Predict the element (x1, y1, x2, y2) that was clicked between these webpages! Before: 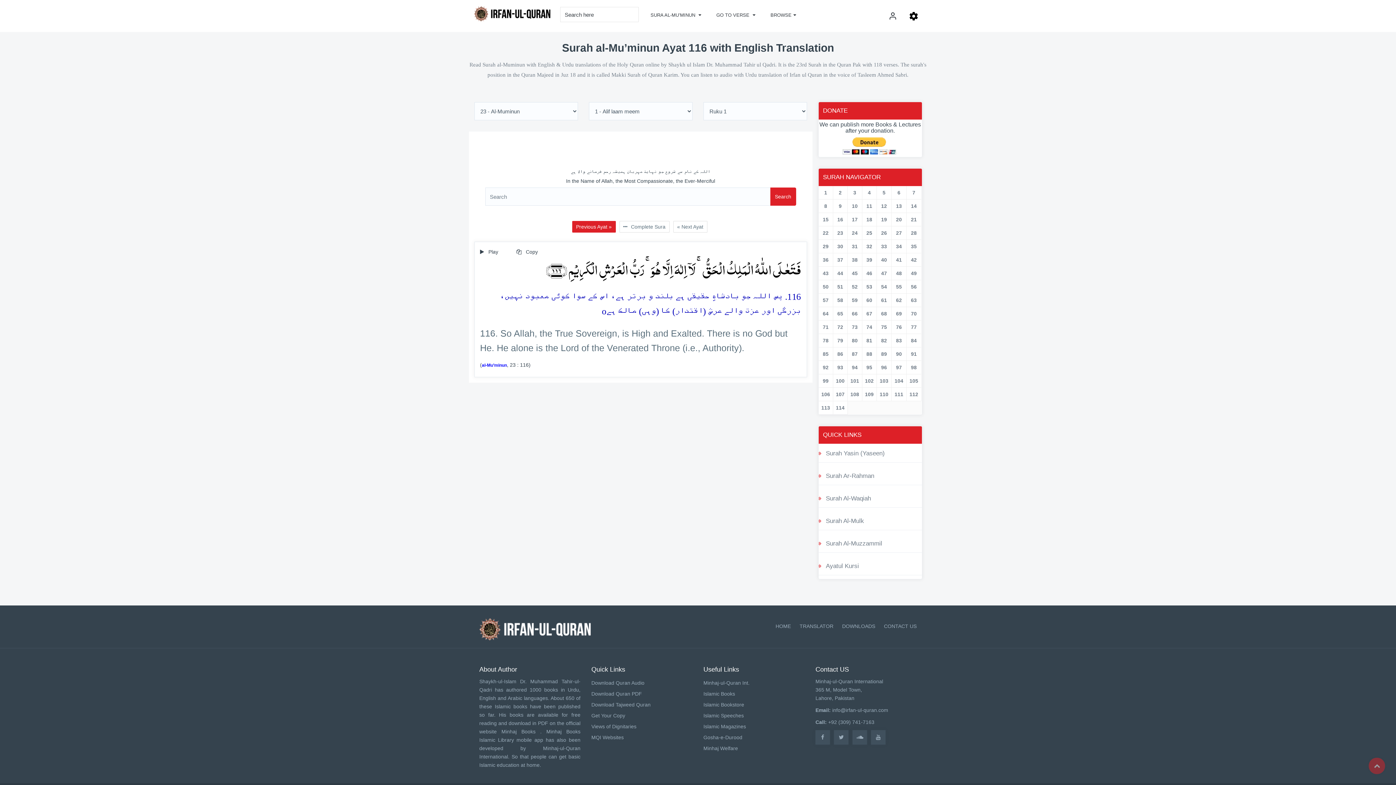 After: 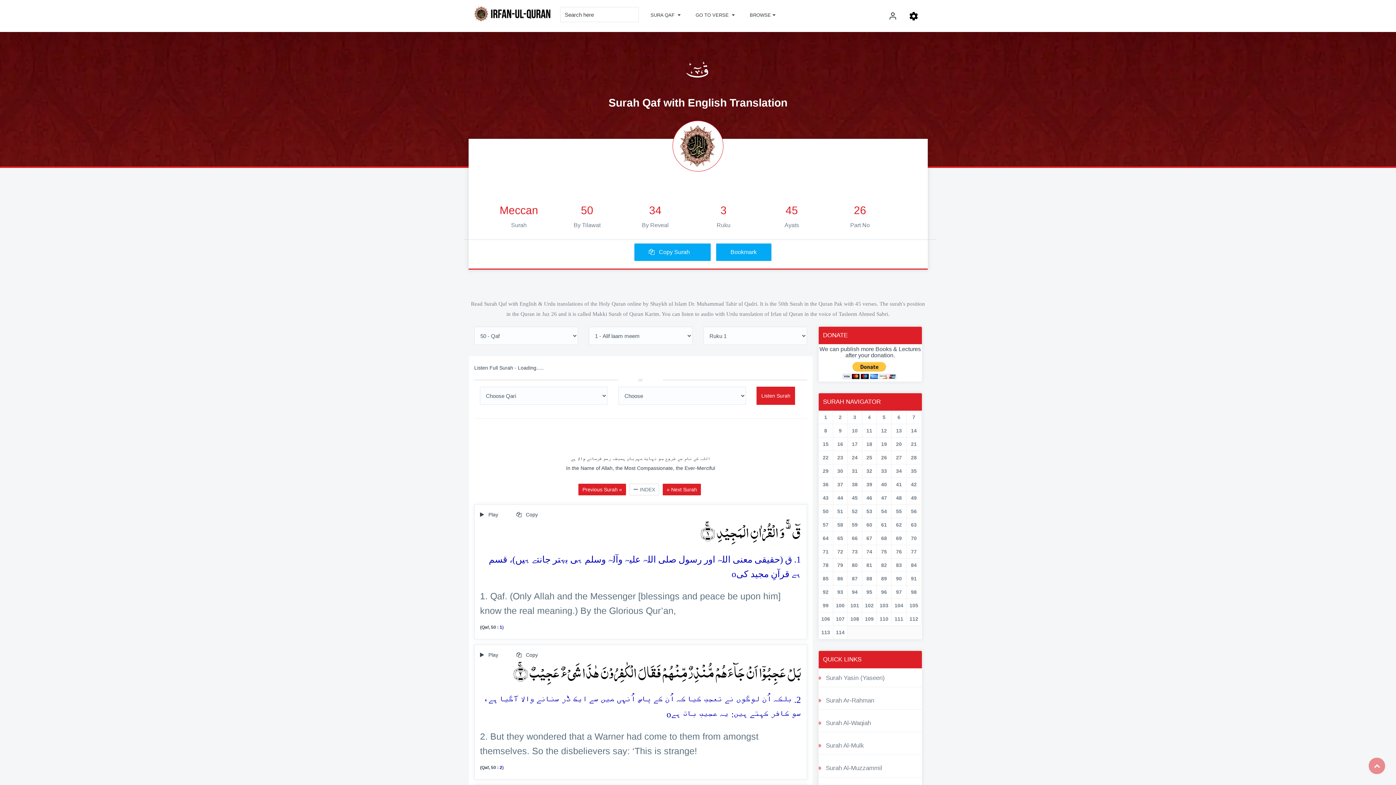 Action: bbox: (821, 282, 830, 291) label: 50